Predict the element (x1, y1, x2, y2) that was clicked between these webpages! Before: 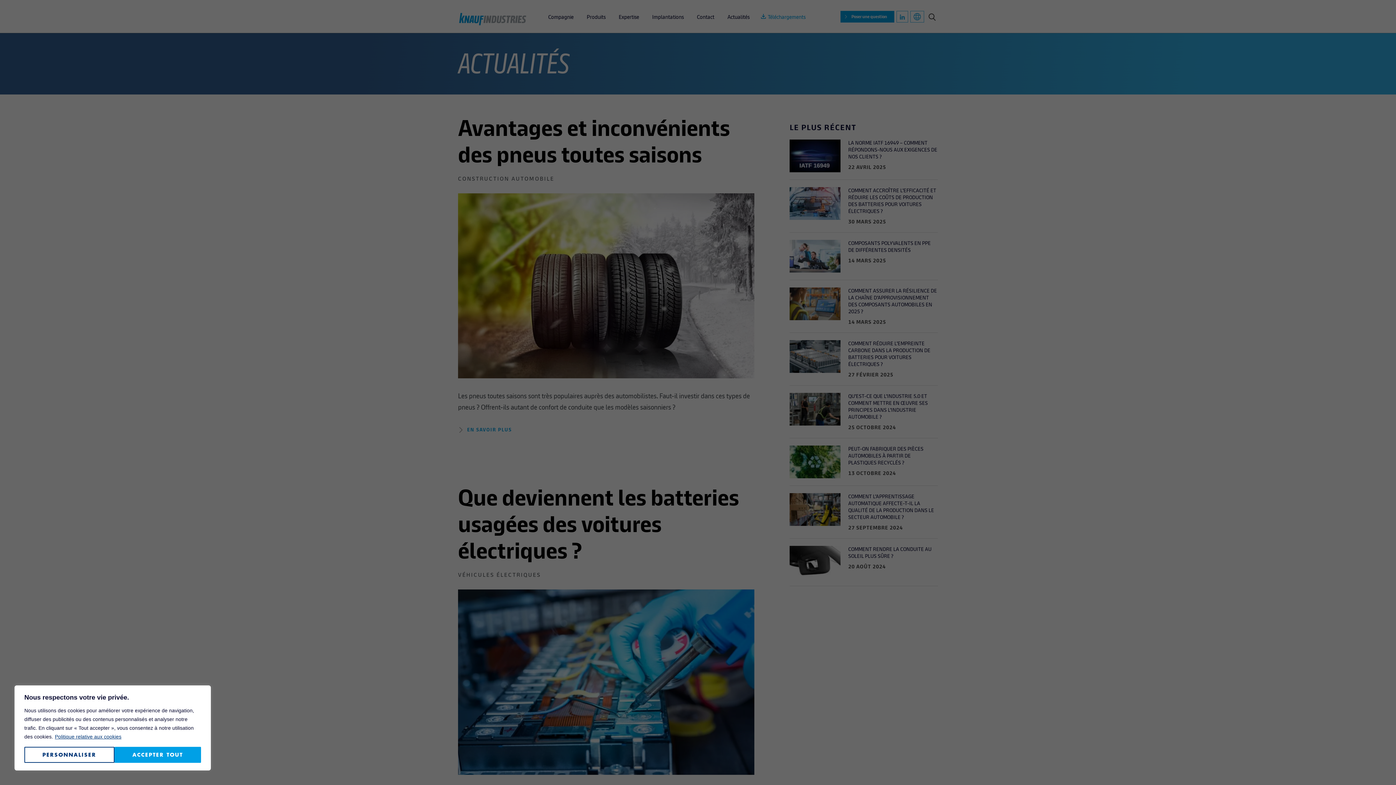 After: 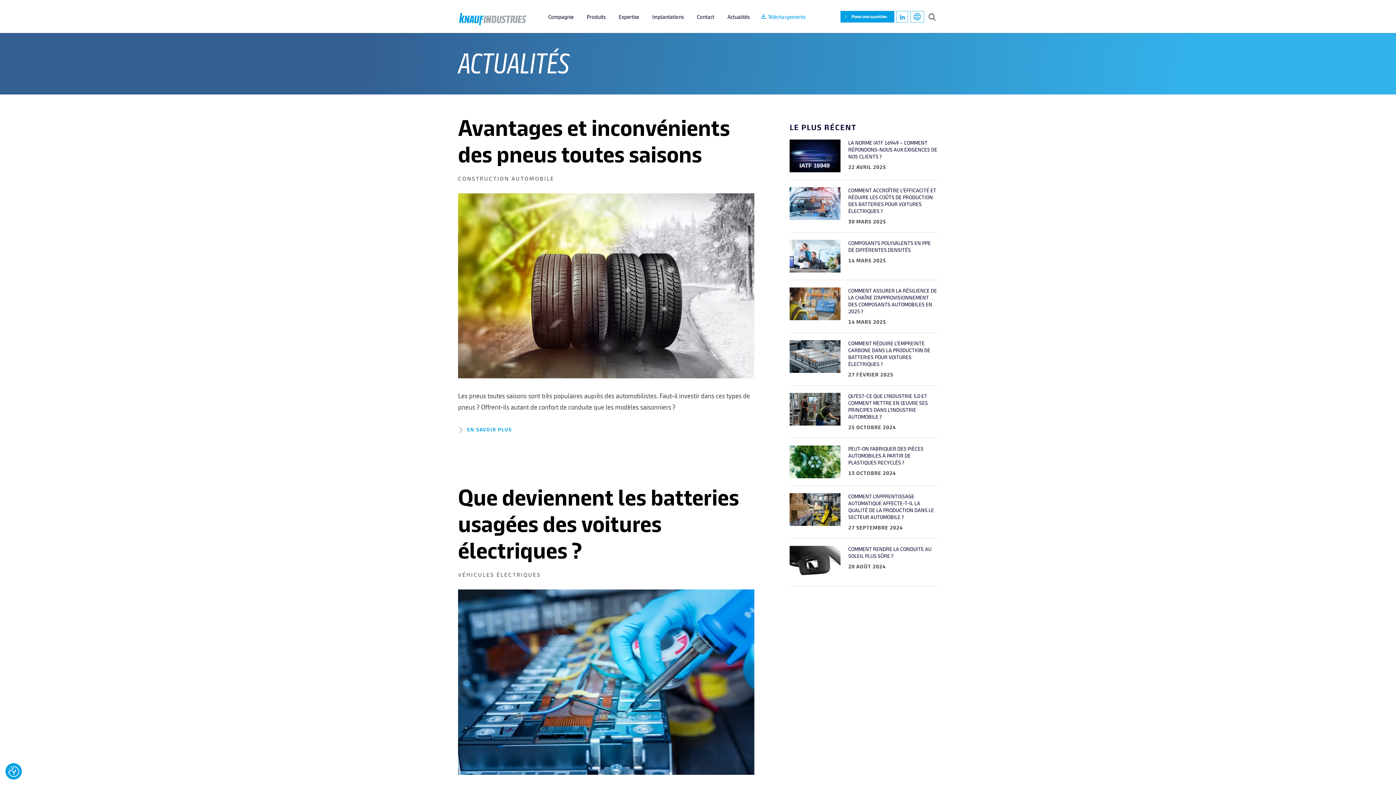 Action: bbox: (114, 747, 201, 763) label: Accepter tout